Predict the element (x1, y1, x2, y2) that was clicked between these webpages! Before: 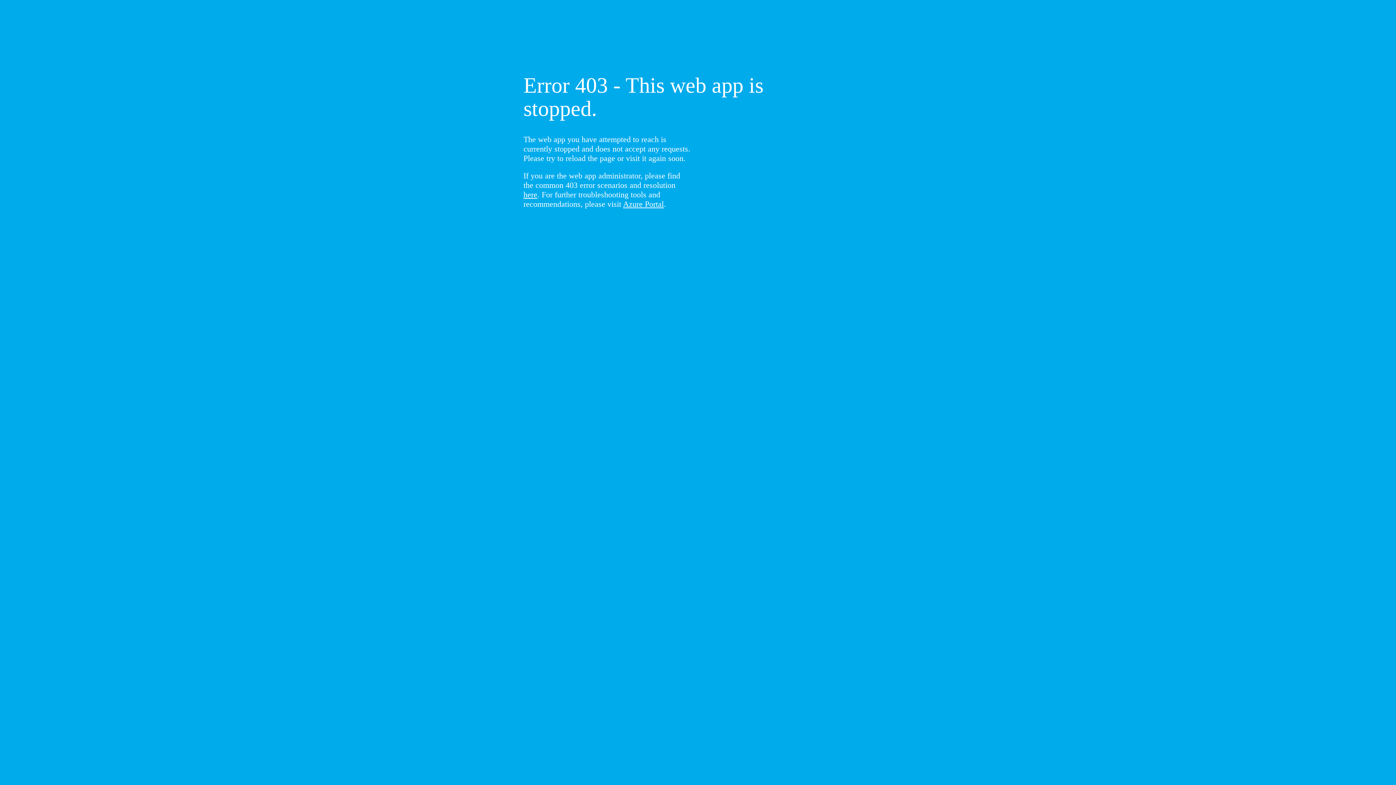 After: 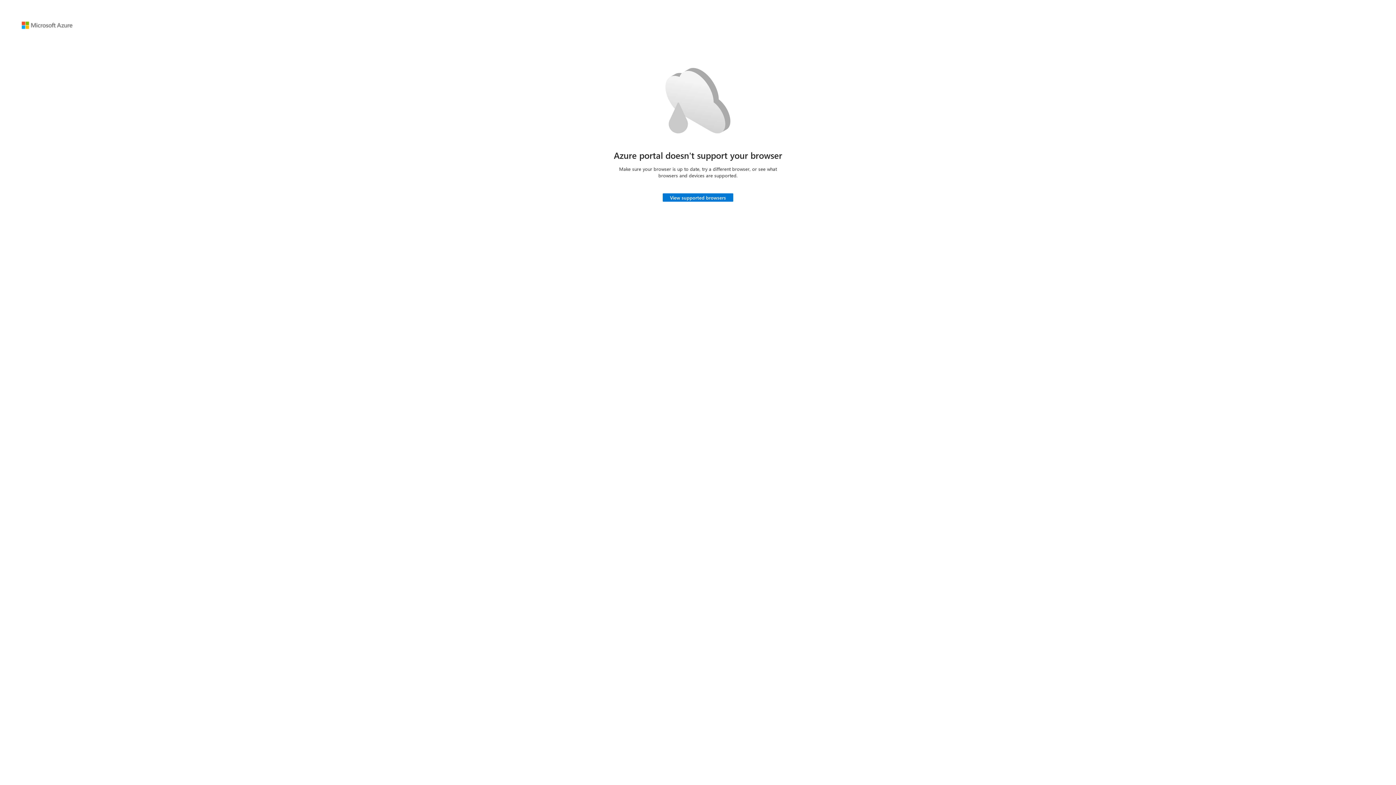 Action: label: Azure Portal bbox: (623, 199, 664, 208)